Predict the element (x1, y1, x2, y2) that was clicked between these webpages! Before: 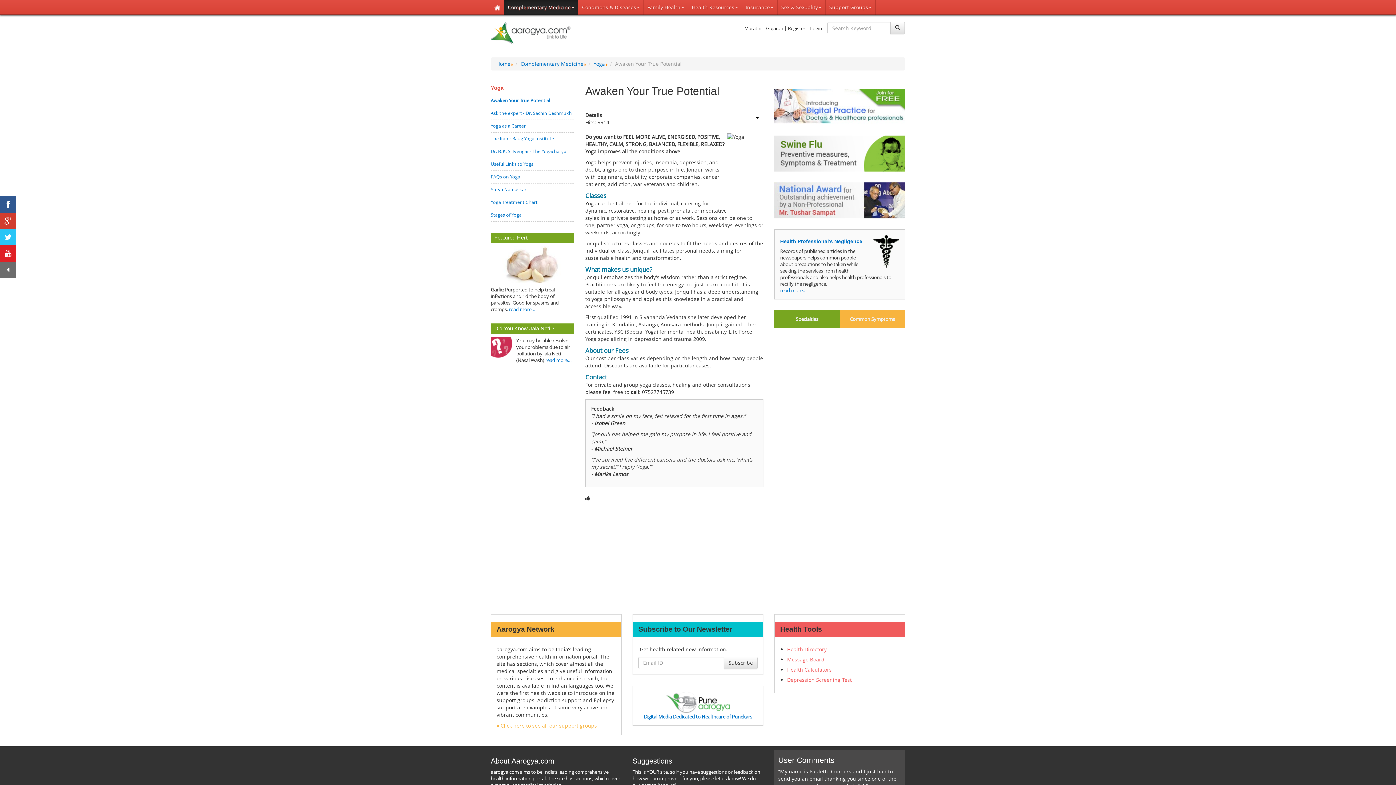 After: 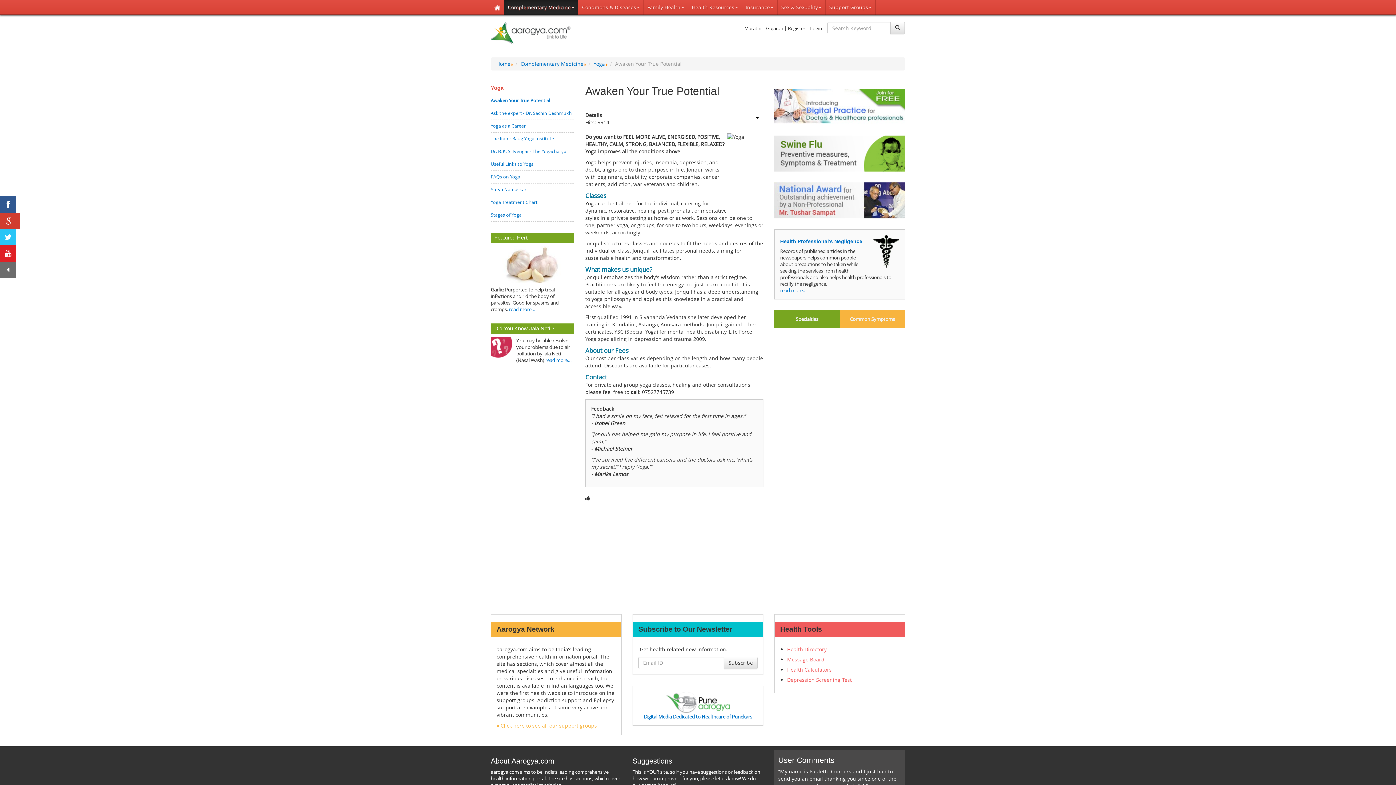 Action: bbox: (0, 212, 16, 229)